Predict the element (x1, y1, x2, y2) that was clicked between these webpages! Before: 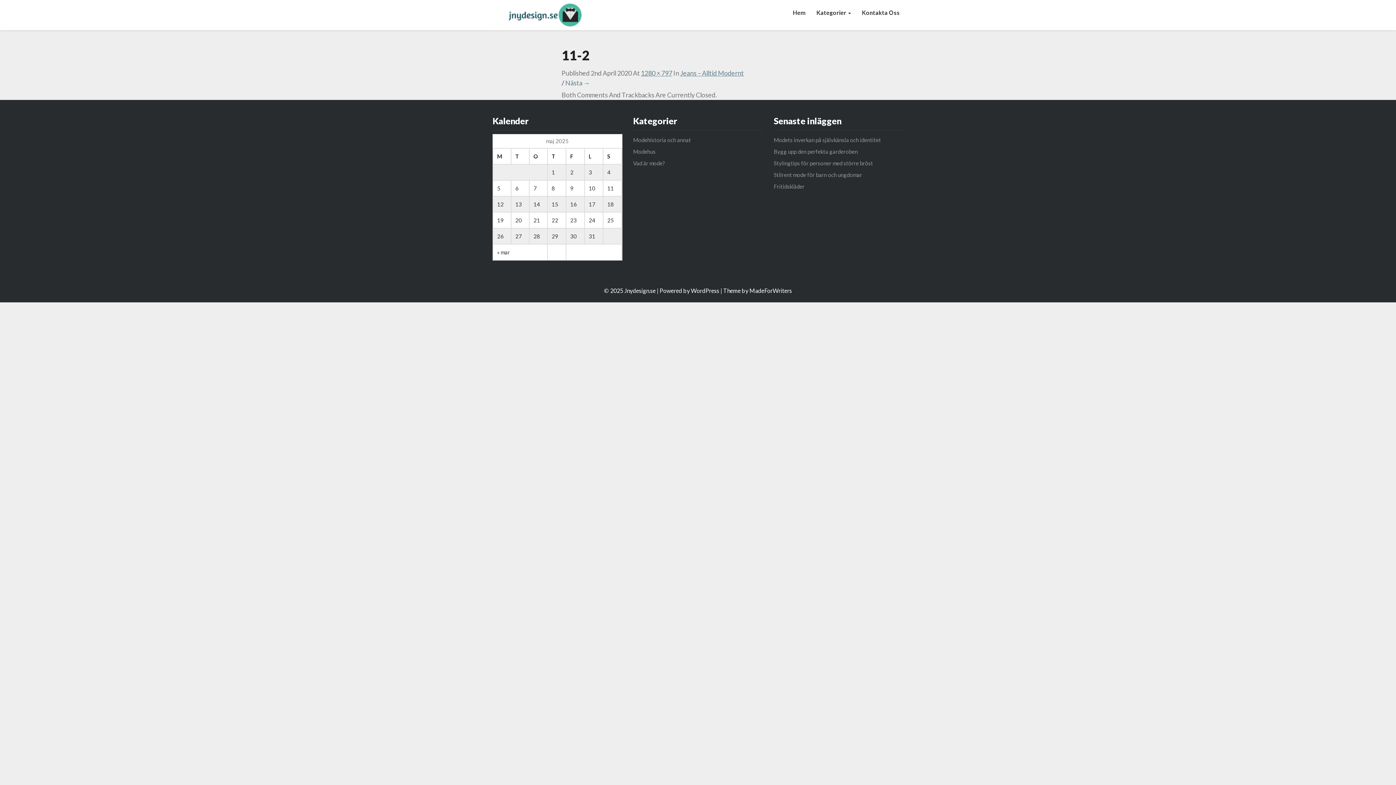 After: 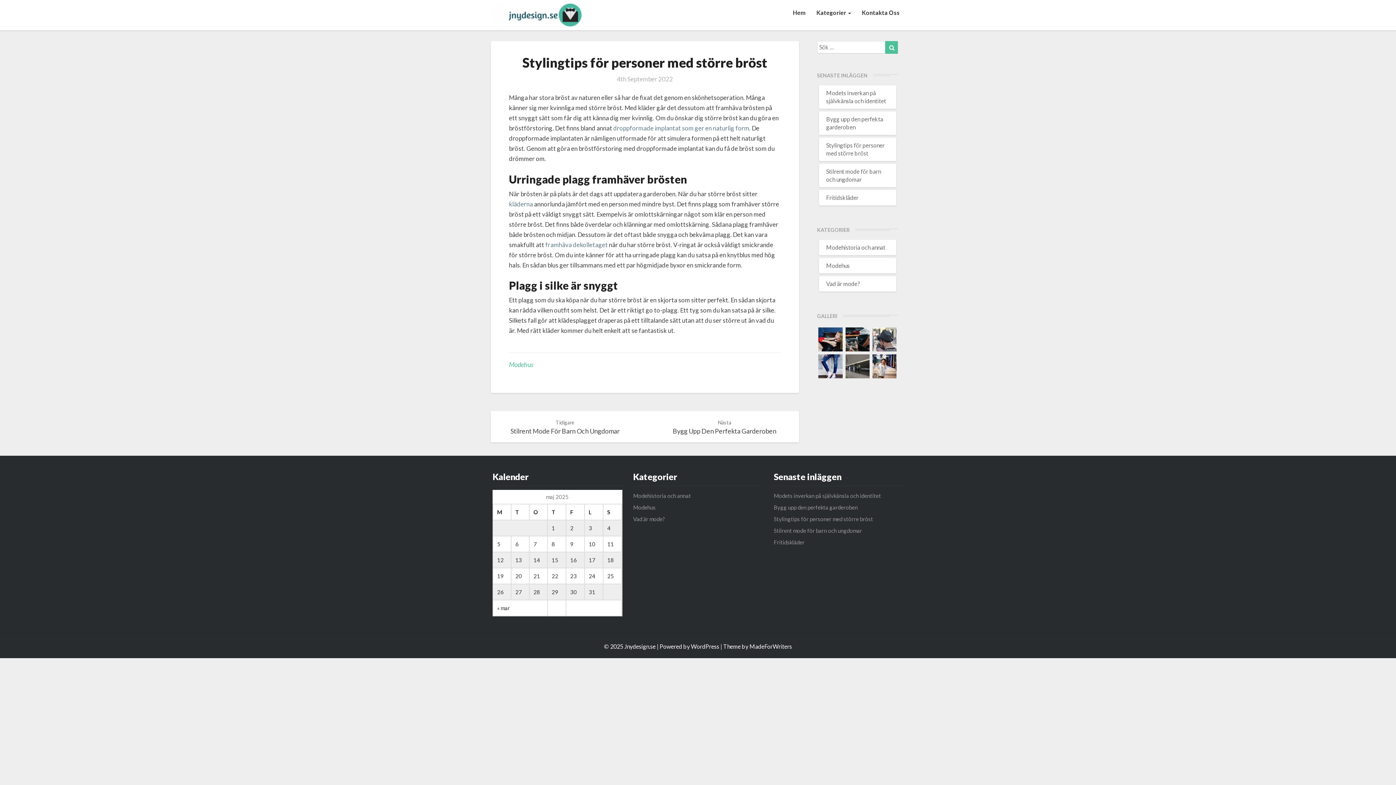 Action: bbox: (773, 160, 873, 166) label: Stylingtips för personer med större bröst